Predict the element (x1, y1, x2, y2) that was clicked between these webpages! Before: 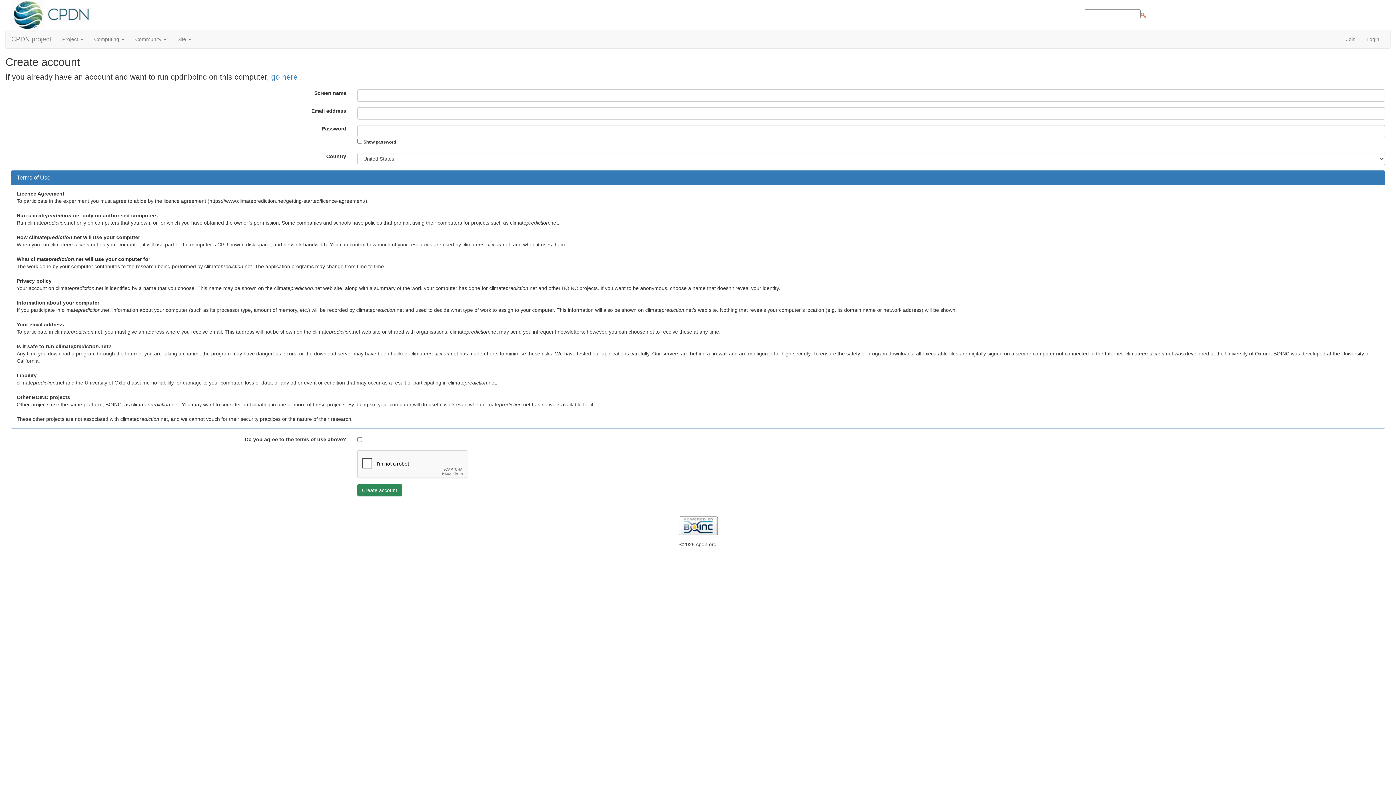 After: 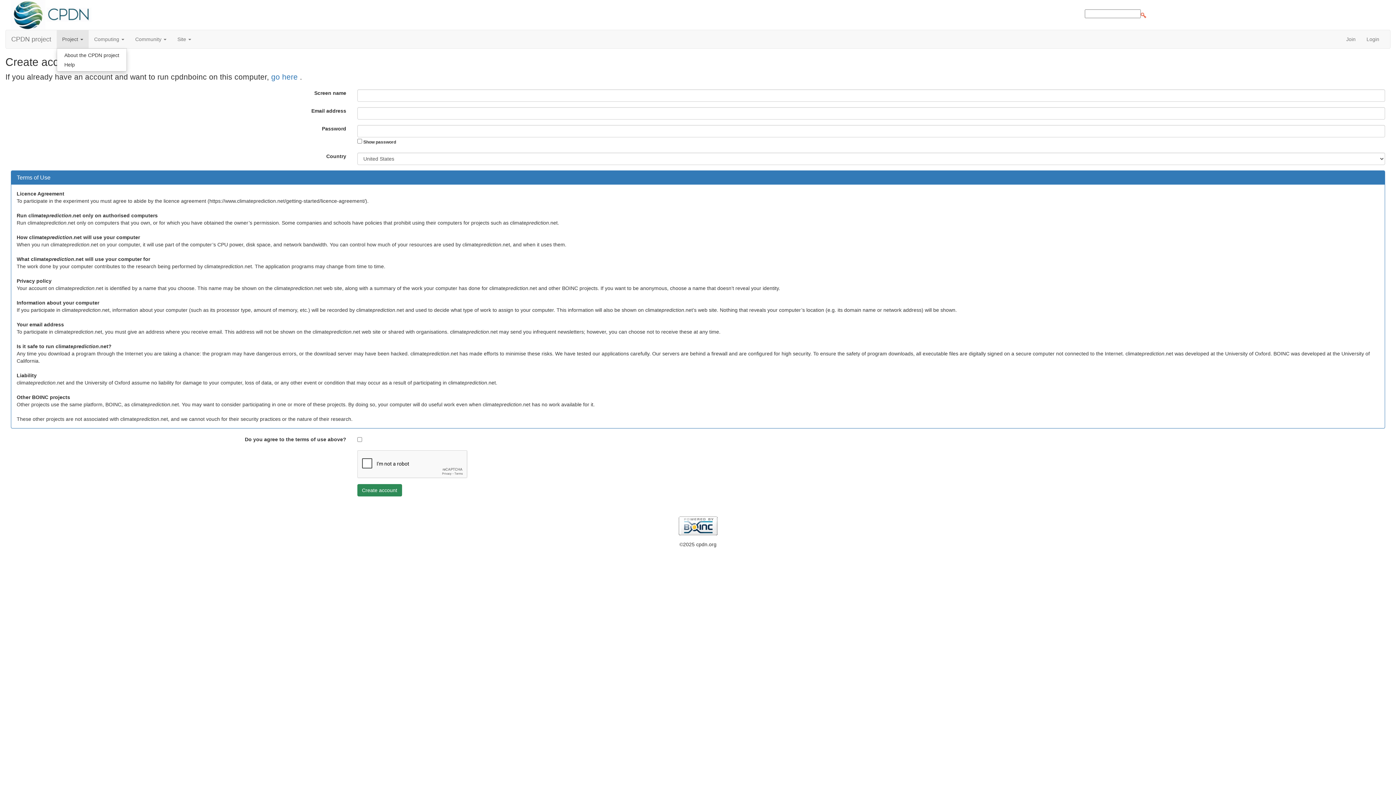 Action: bbox: (56, 30, 88, 48) label: Project 